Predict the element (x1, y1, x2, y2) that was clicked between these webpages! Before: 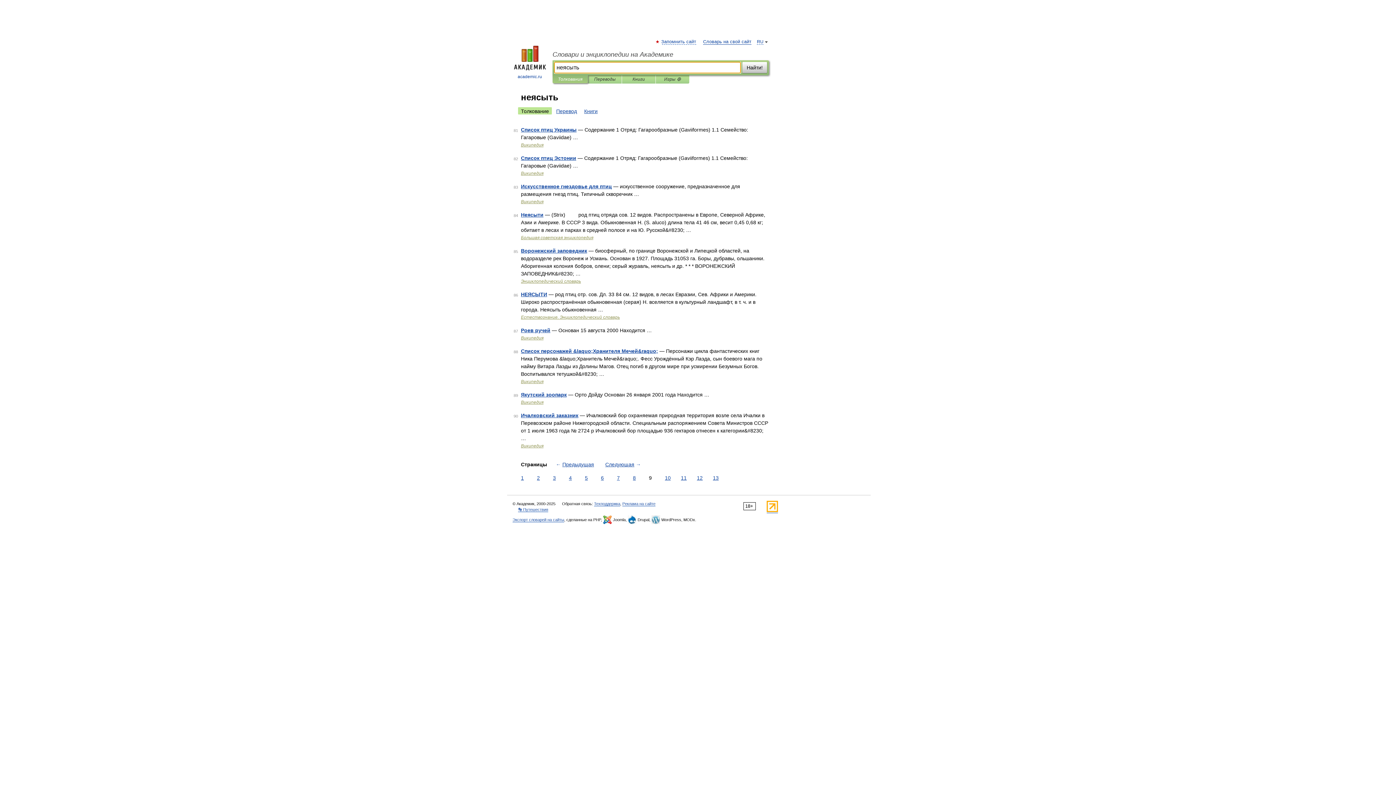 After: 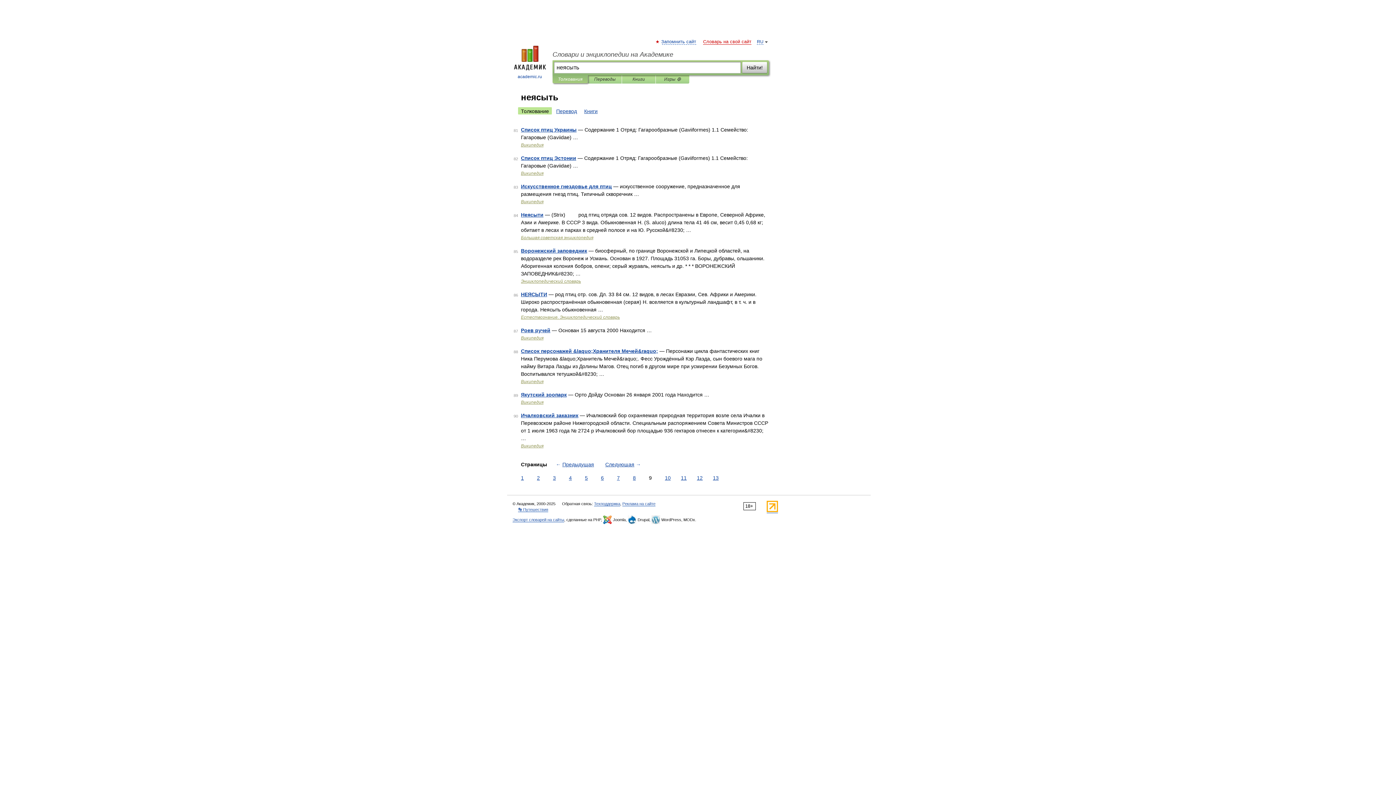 Action: label: Словарь на свой сайт bbox: (703, 39, 751, 44)